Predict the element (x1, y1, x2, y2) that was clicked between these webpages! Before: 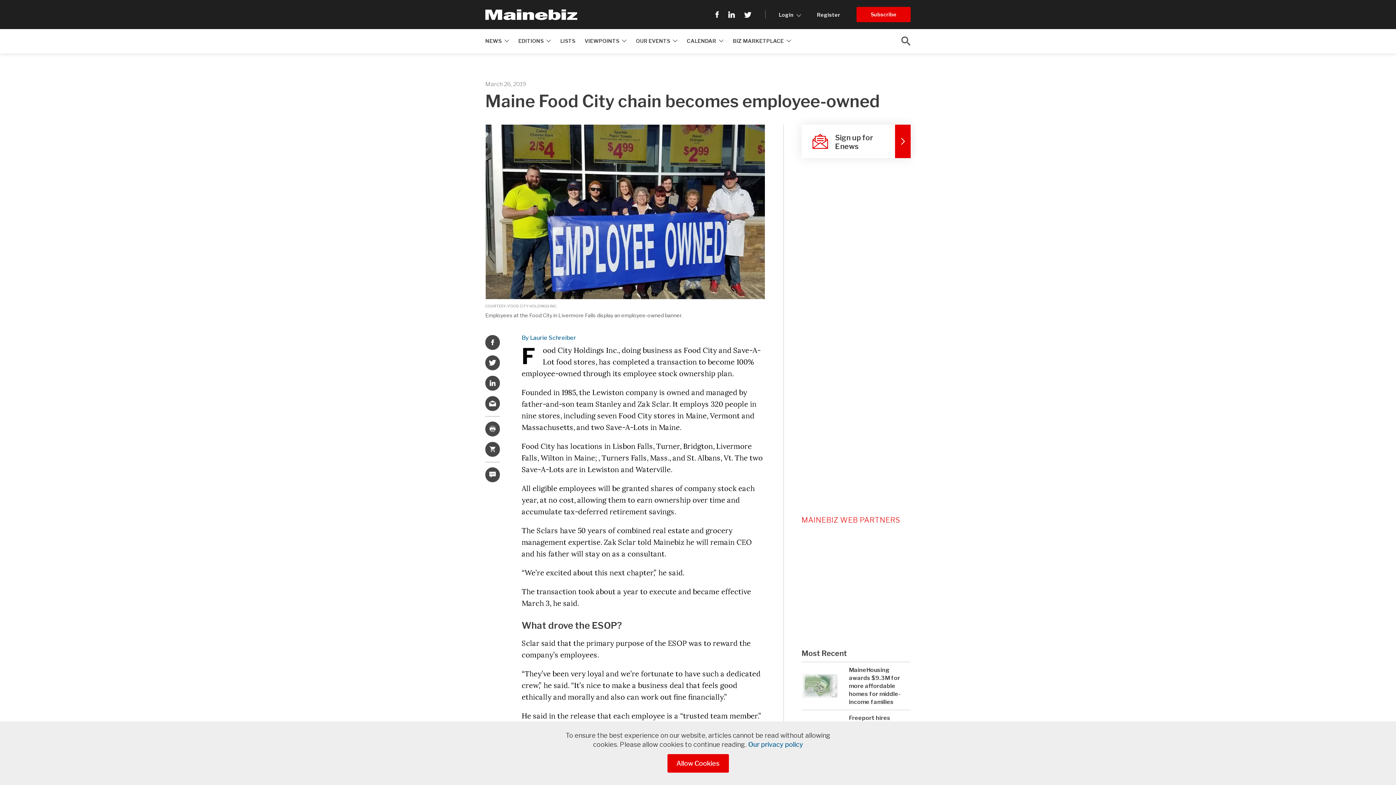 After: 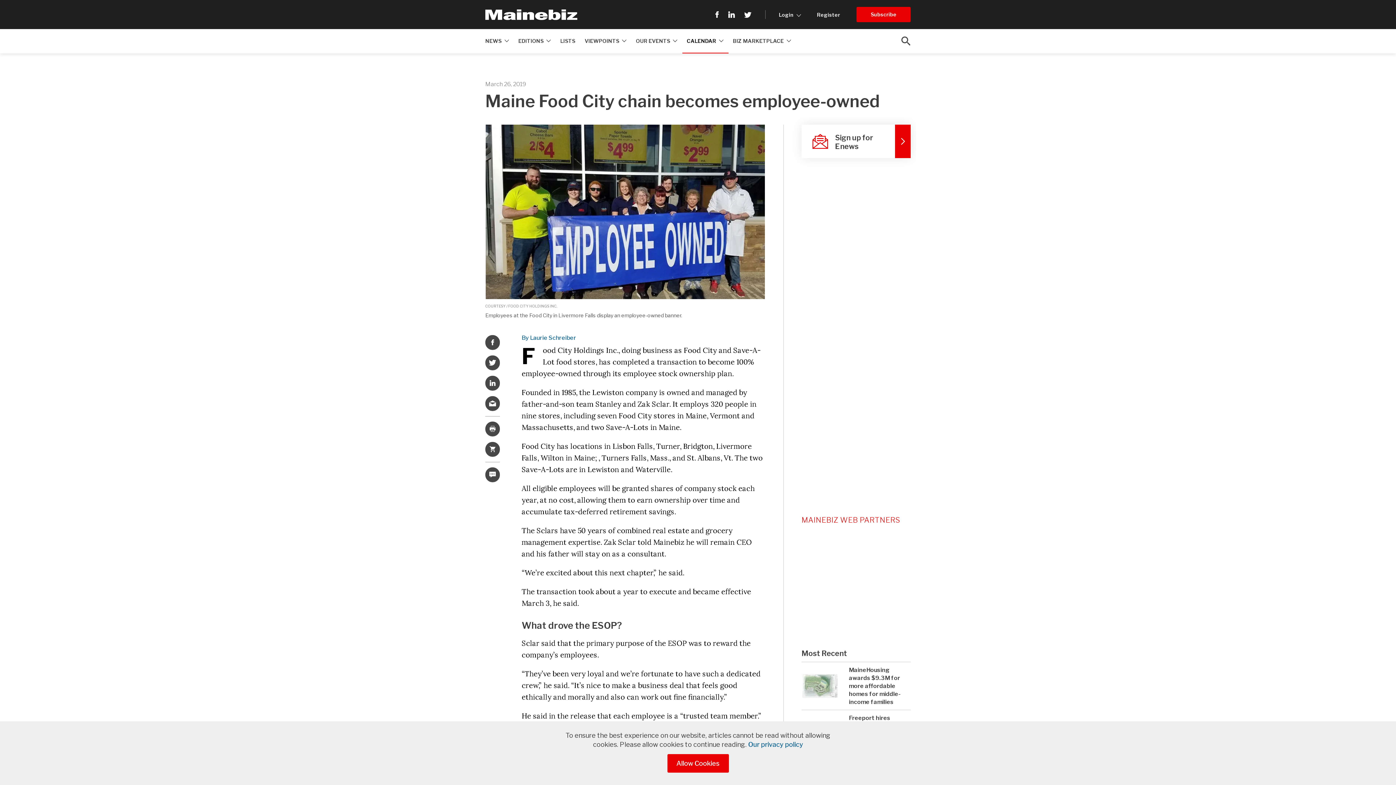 Action: bbox: (682, 29, 728, 53) label: CALENDAR